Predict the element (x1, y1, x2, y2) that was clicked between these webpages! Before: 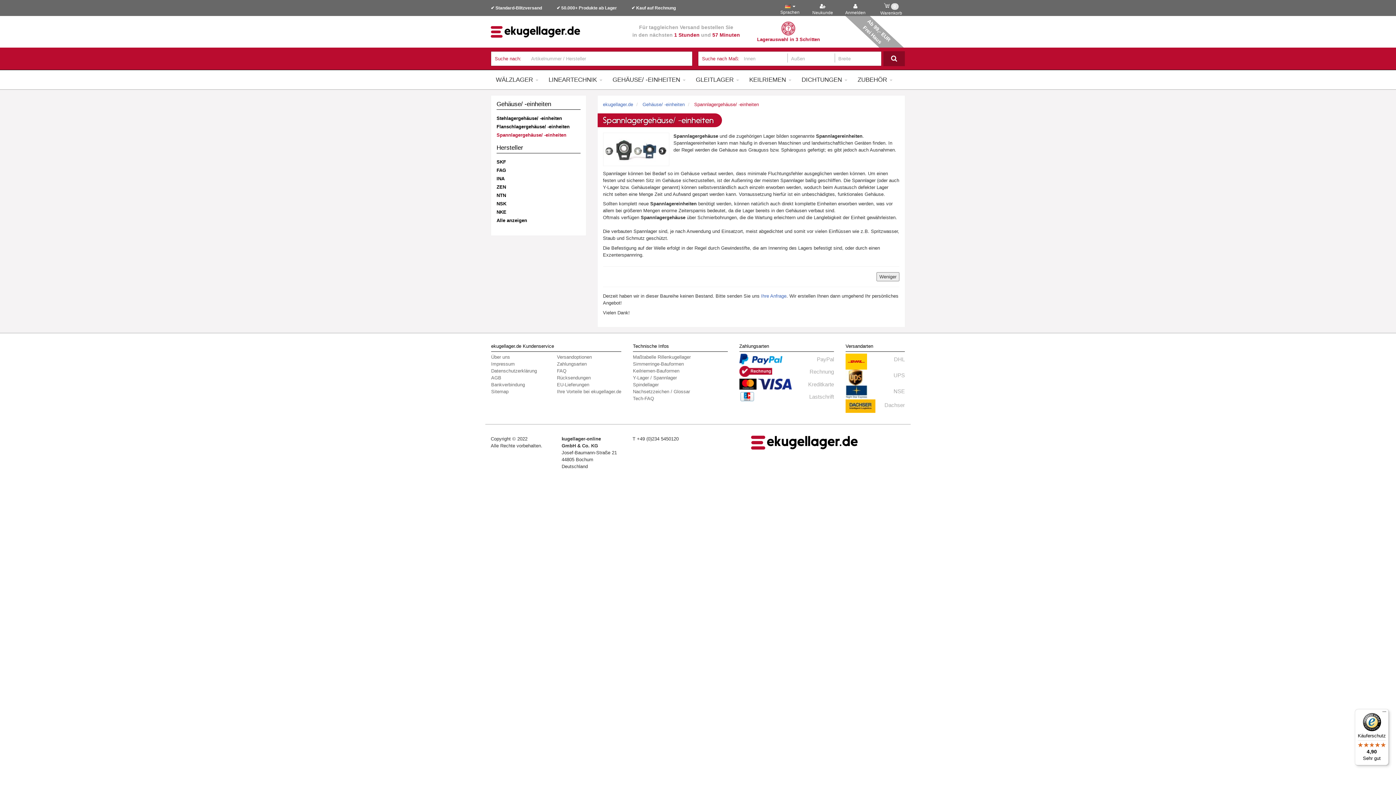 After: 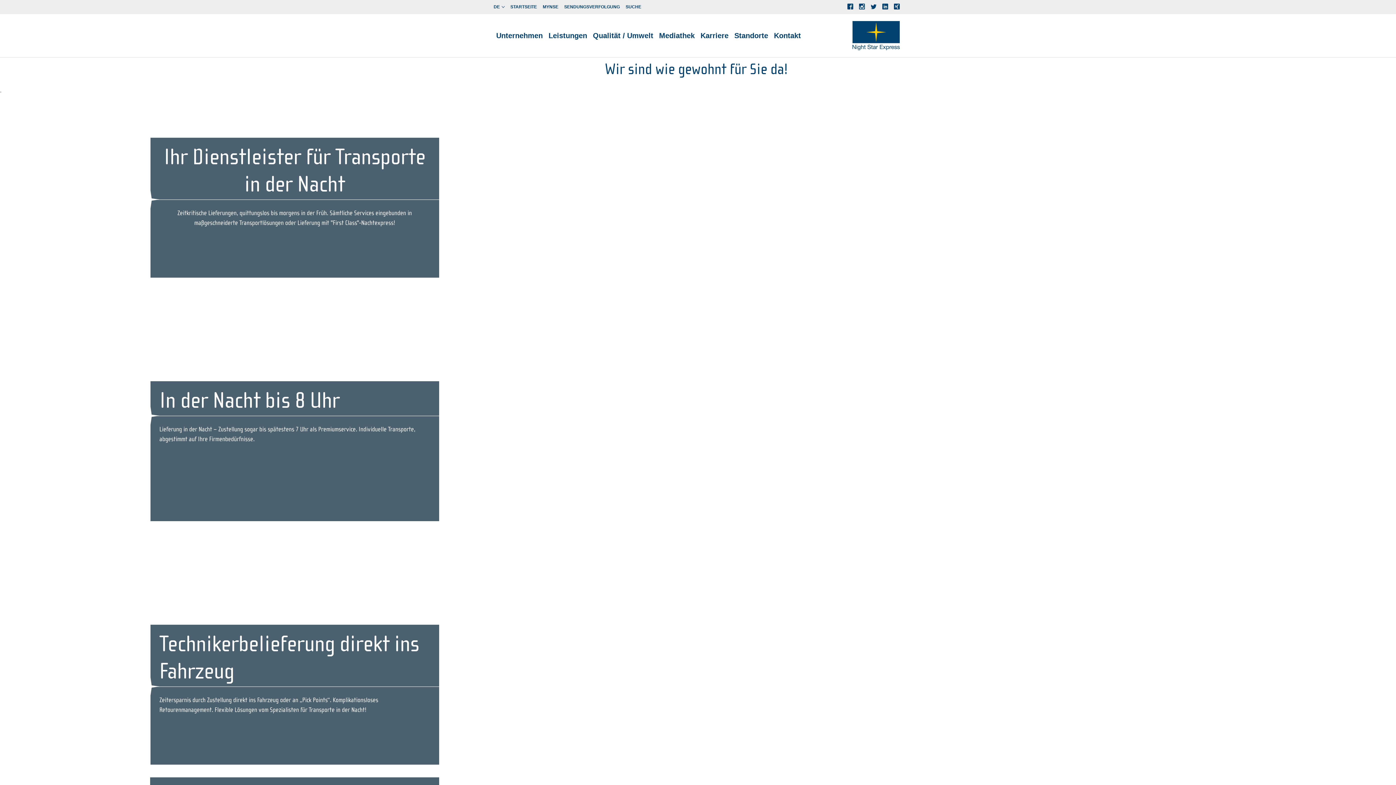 Action: bbox: (845, 389, 867, 394)